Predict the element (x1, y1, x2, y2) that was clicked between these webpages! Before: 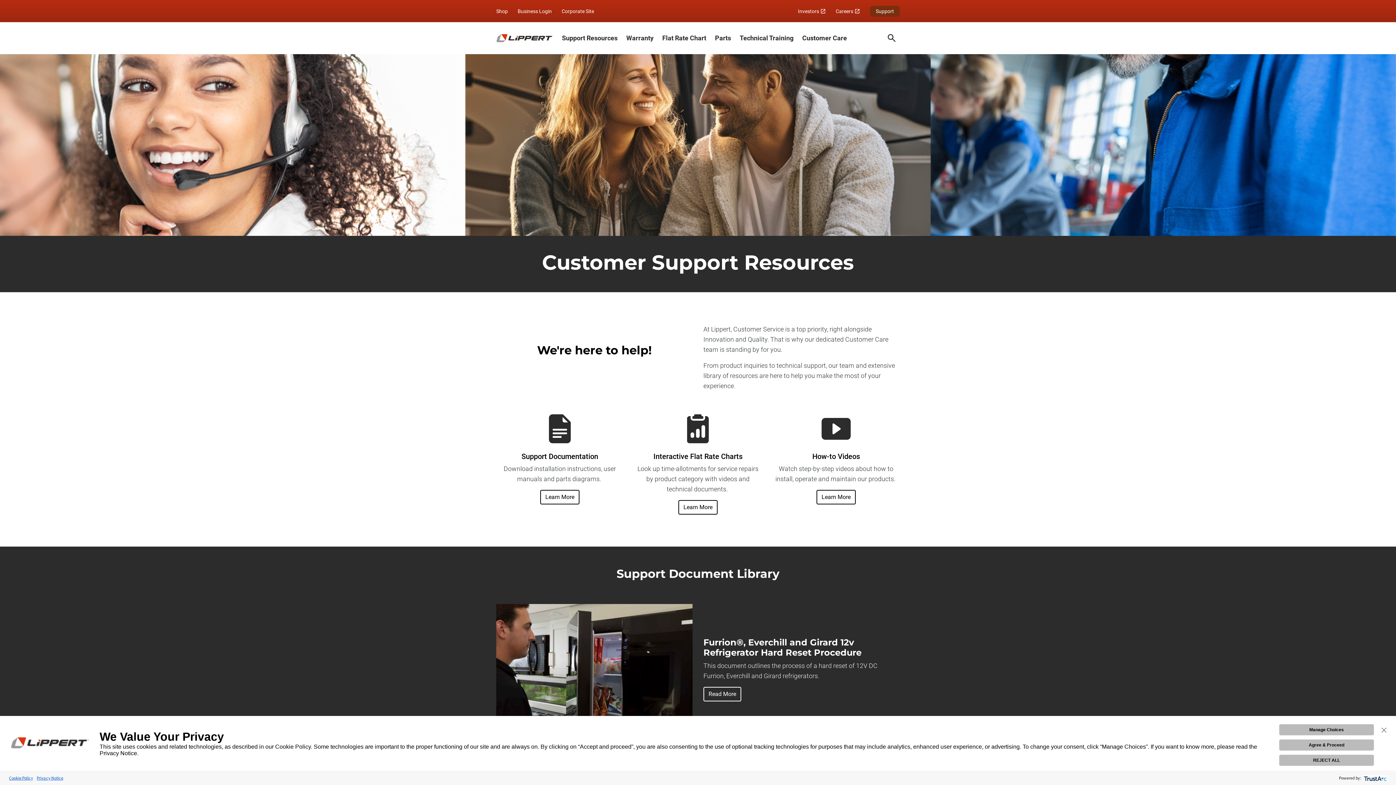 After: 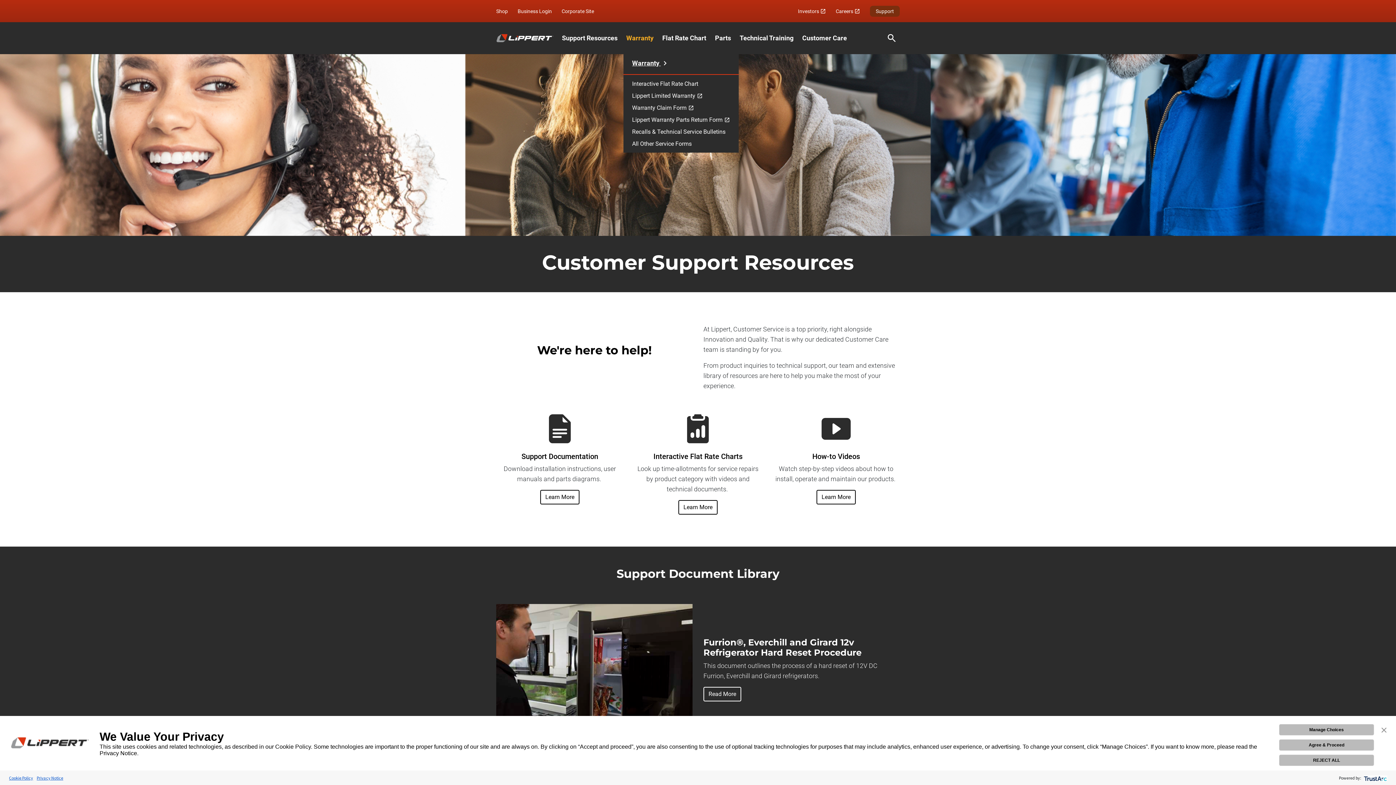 Action: label: Warranty bbox: (623, 30, 656, 46)